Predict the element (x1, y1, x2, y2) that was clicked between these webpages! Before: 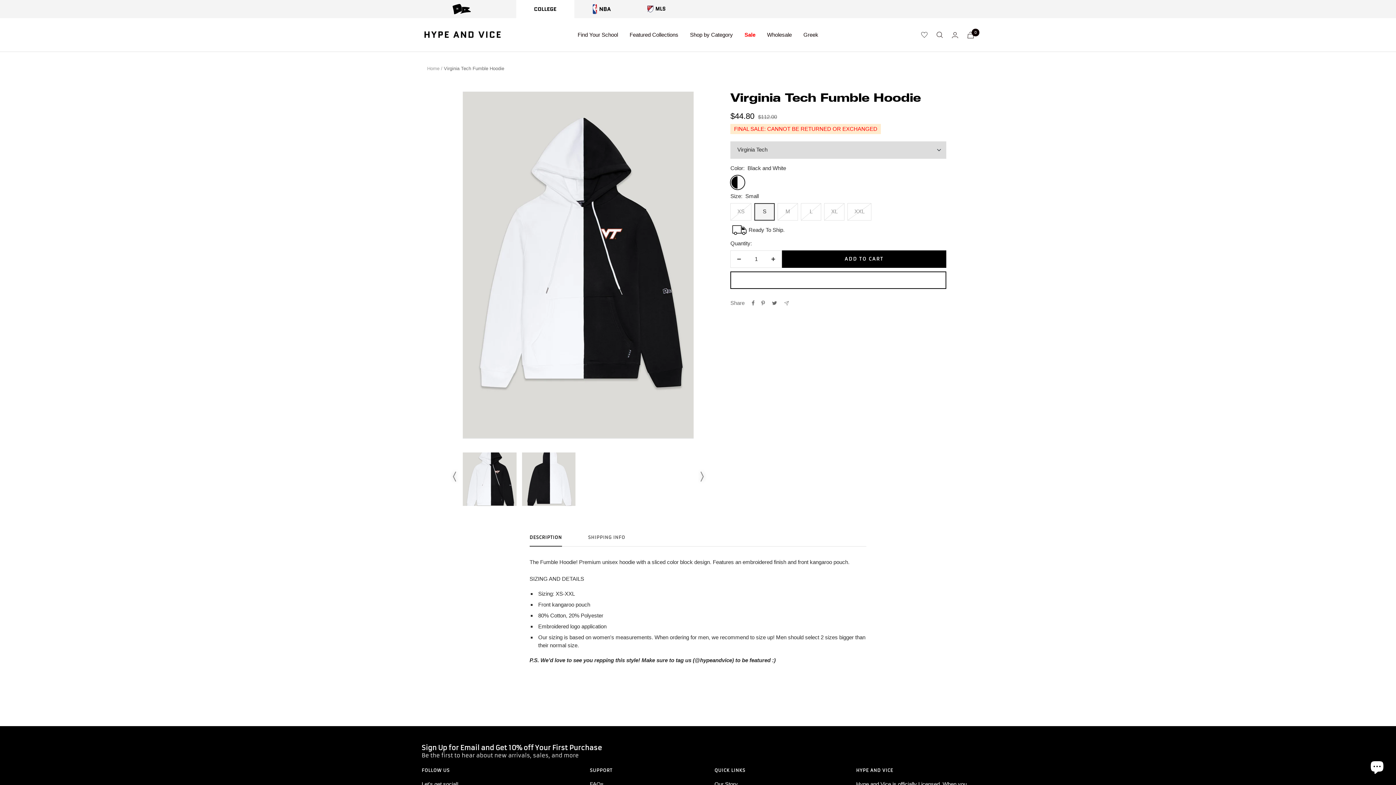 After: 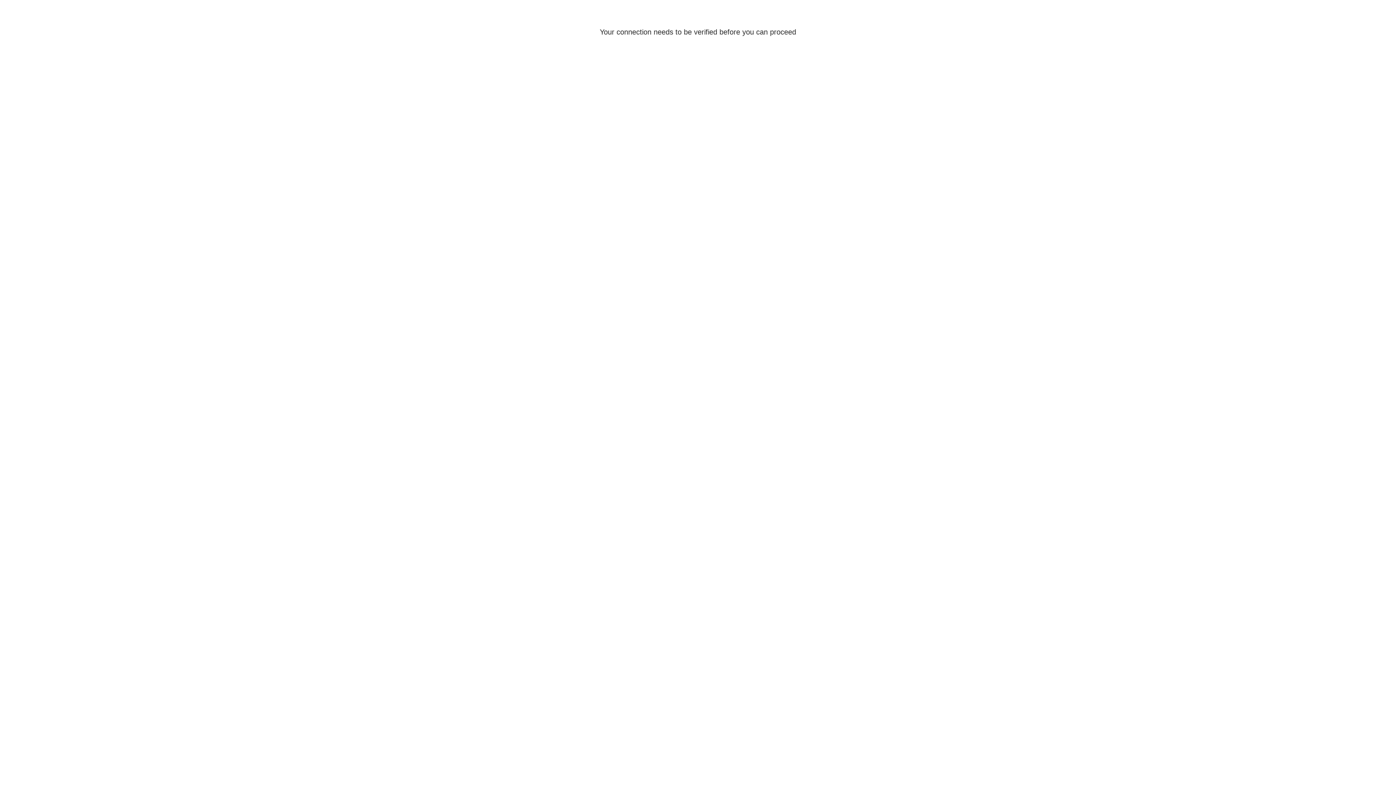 Action: label: Sale bbox: (744, 30, 755, 38)